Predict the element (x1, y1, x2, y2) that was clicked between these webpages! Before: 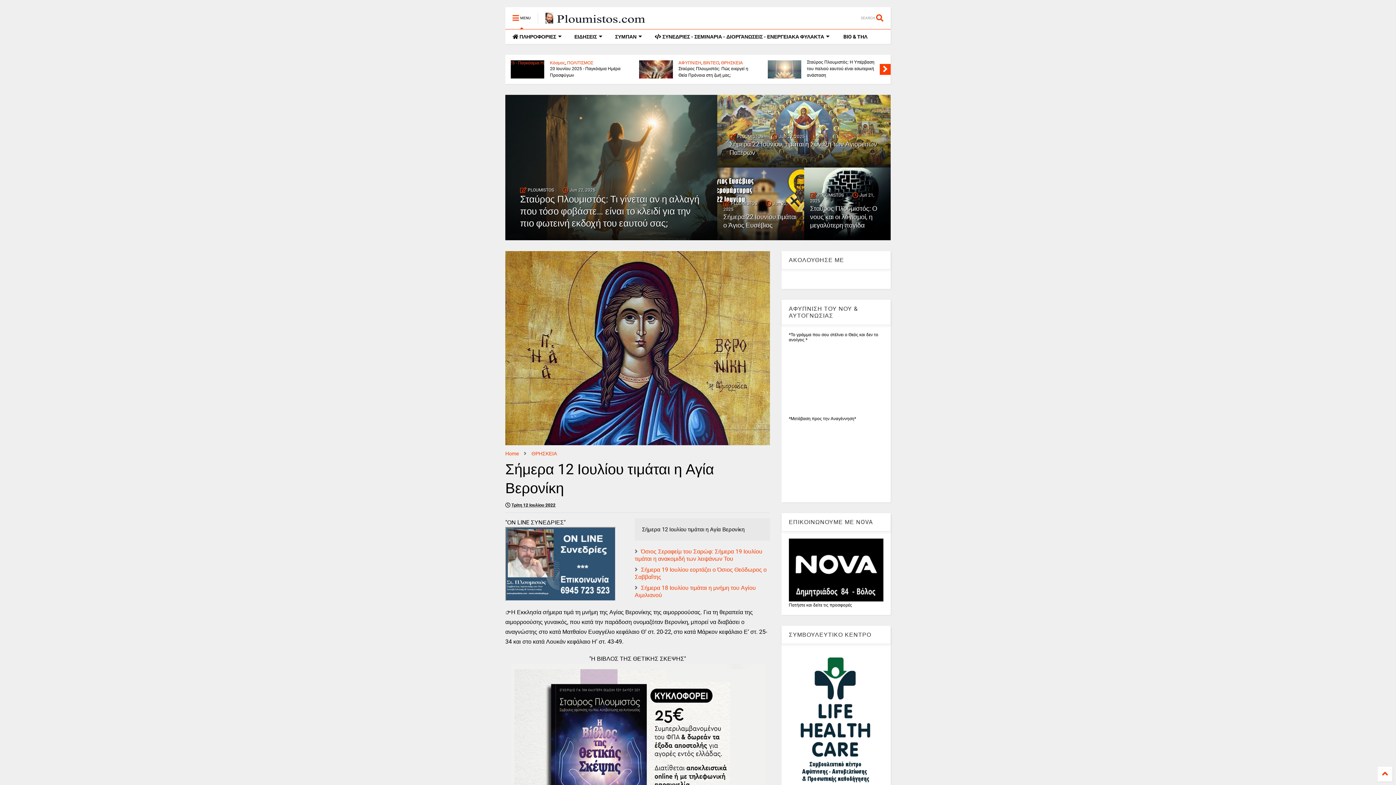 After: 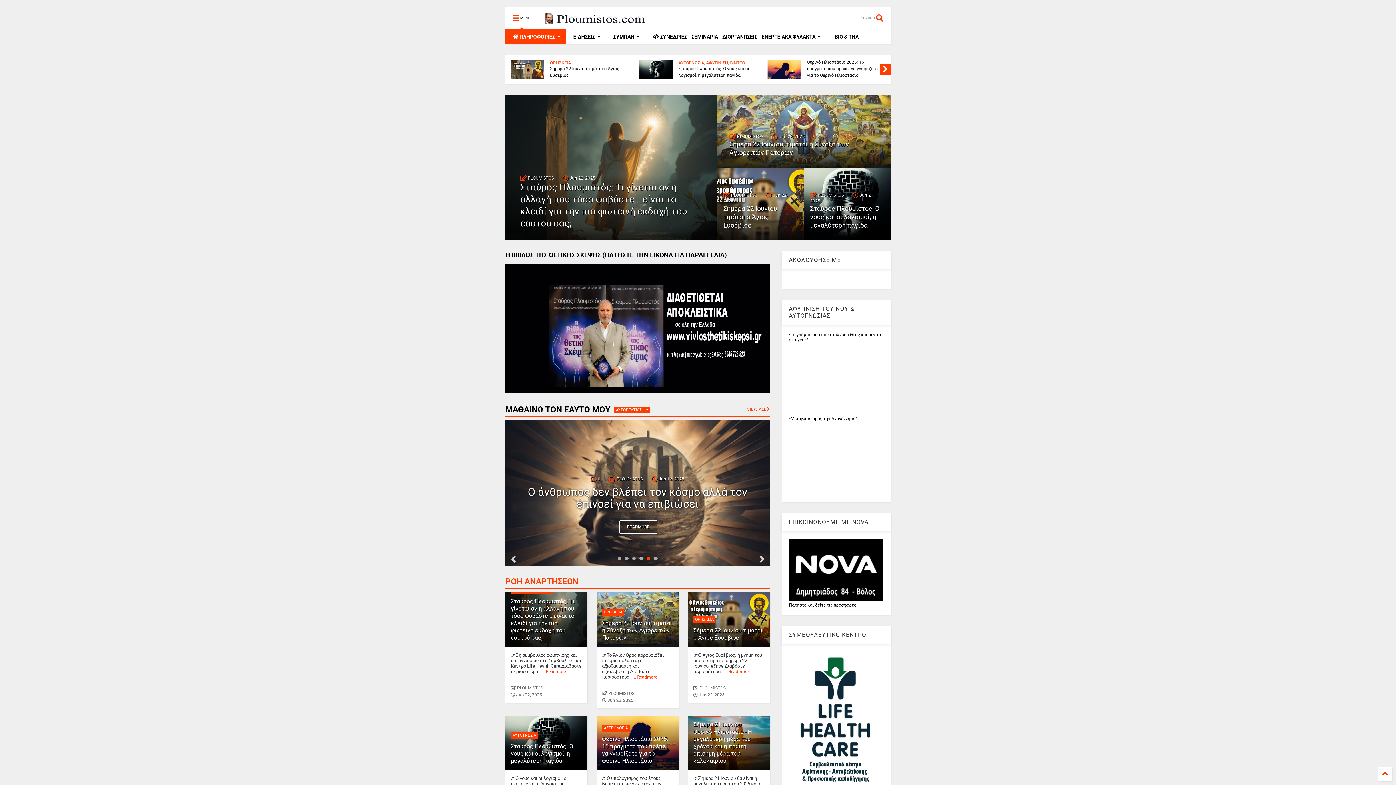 Action: bbox: (545, 14, 649, 25) label: Ploumistos.com